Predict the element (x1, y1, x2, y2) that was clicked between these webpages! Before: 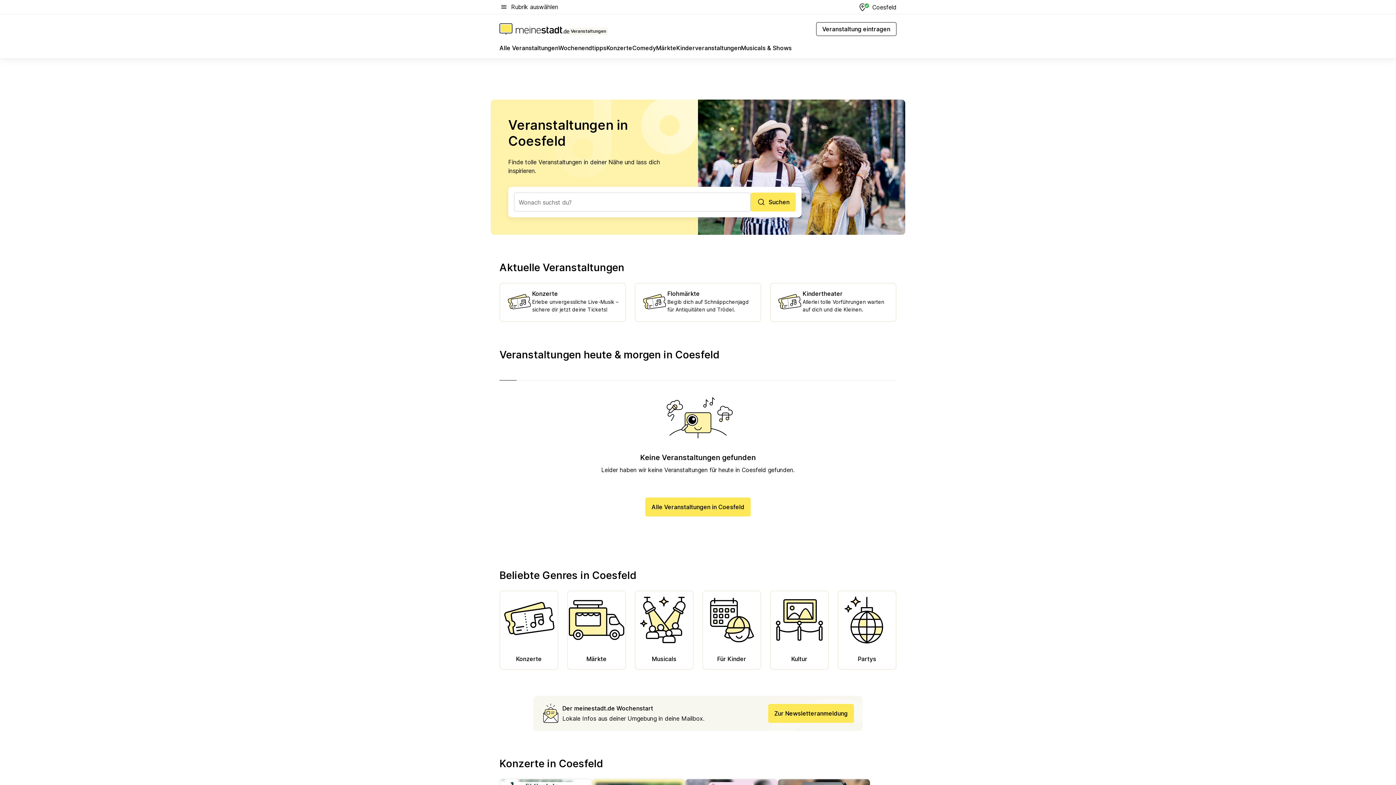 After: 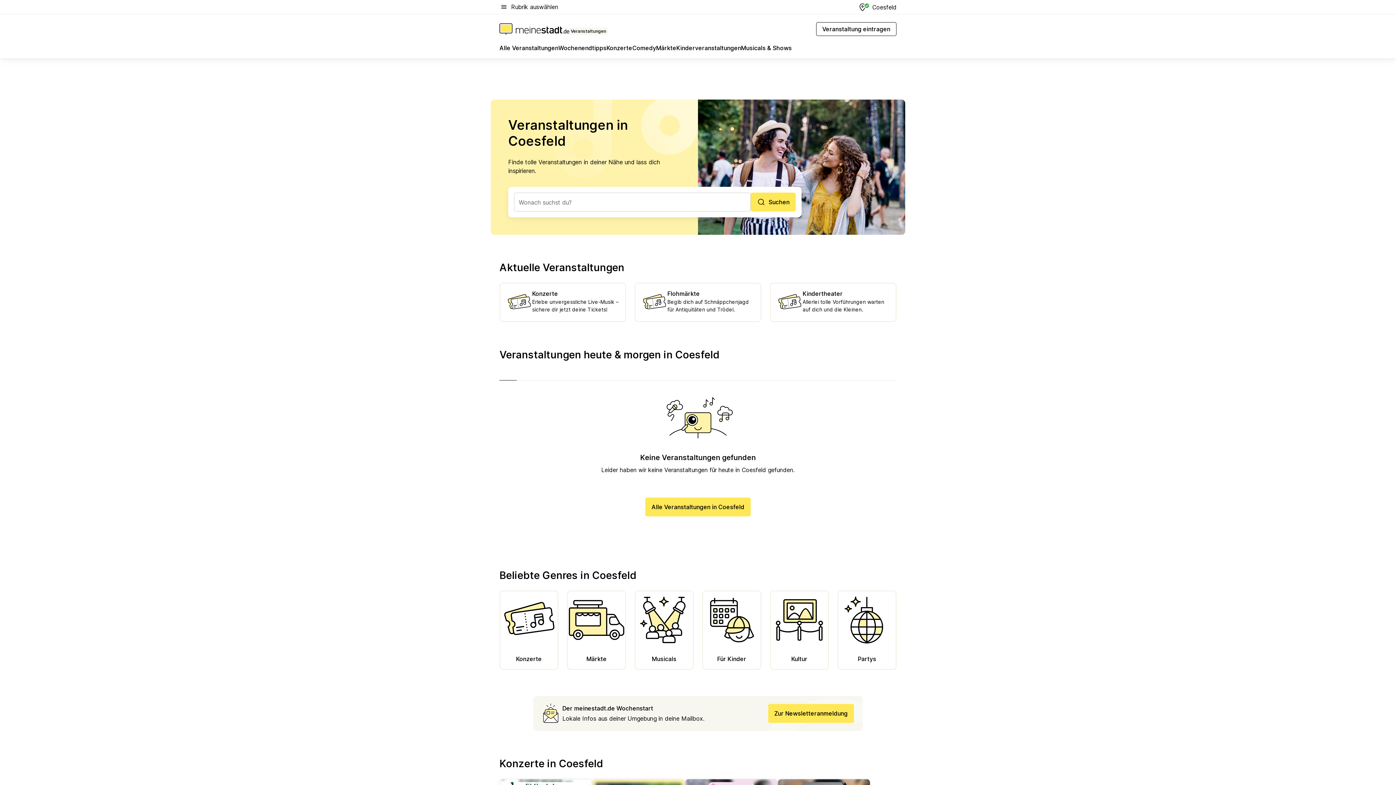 Action: label: Veranstaltungen bbox: (499, 23, 607, 34)